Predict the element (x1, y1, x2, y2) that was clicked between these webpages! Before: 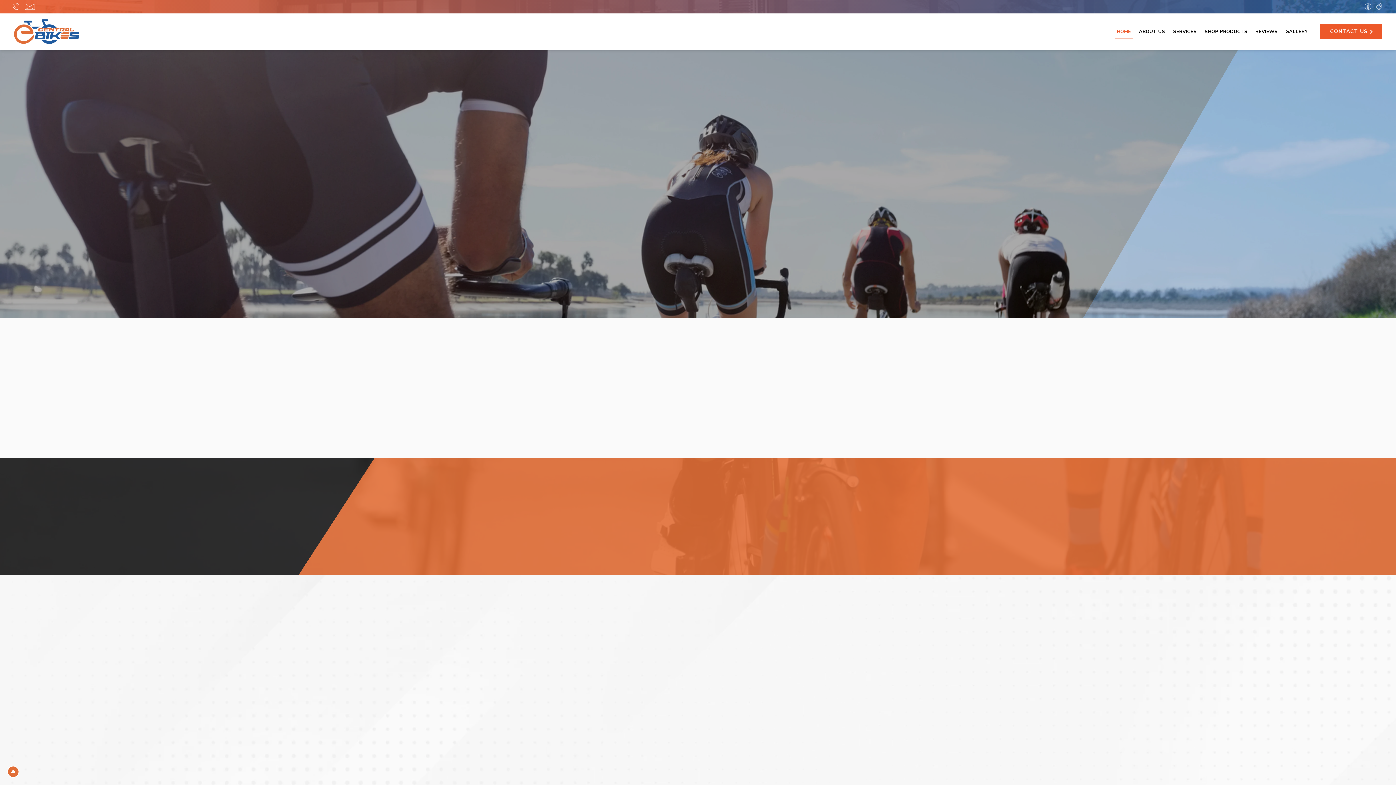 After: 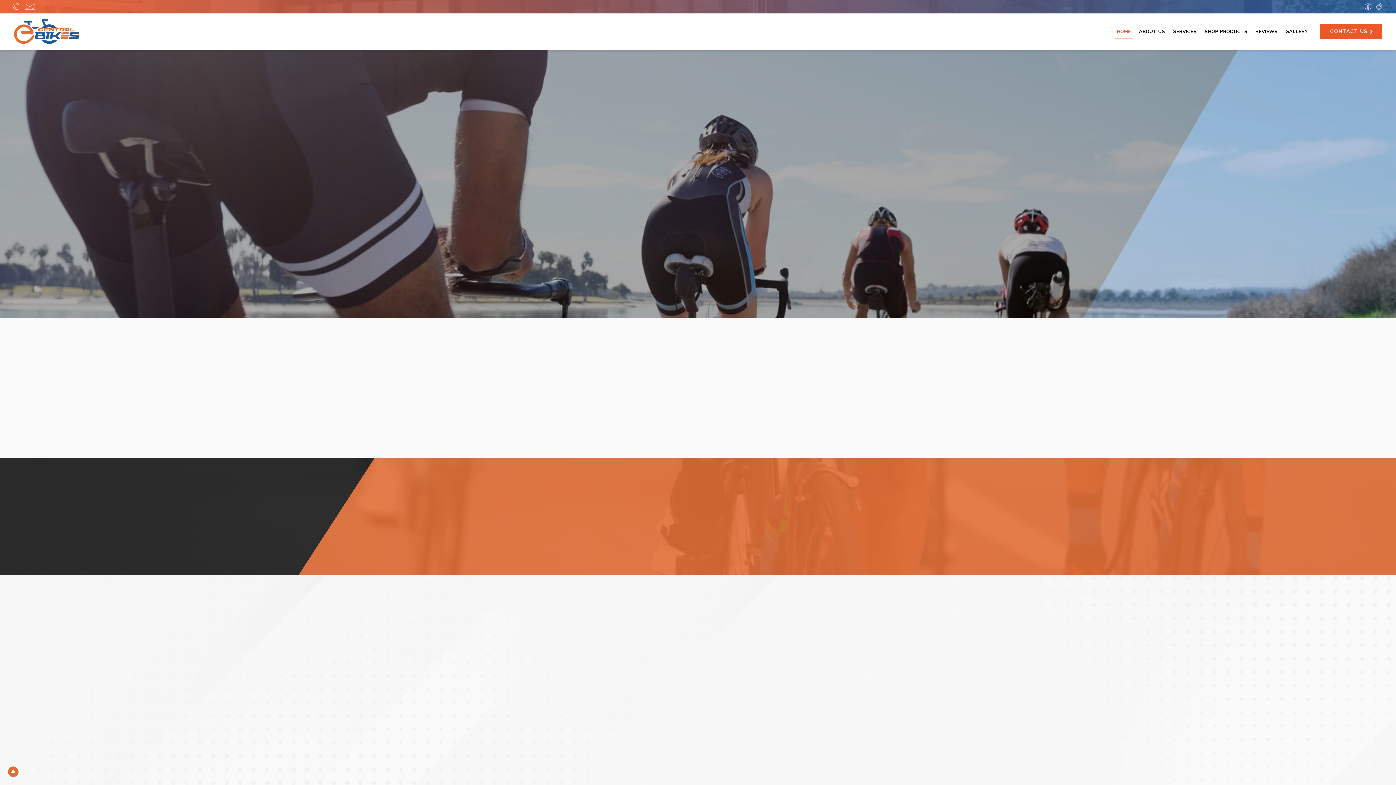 Action: bbox: (1376, 3, 1382, 9)